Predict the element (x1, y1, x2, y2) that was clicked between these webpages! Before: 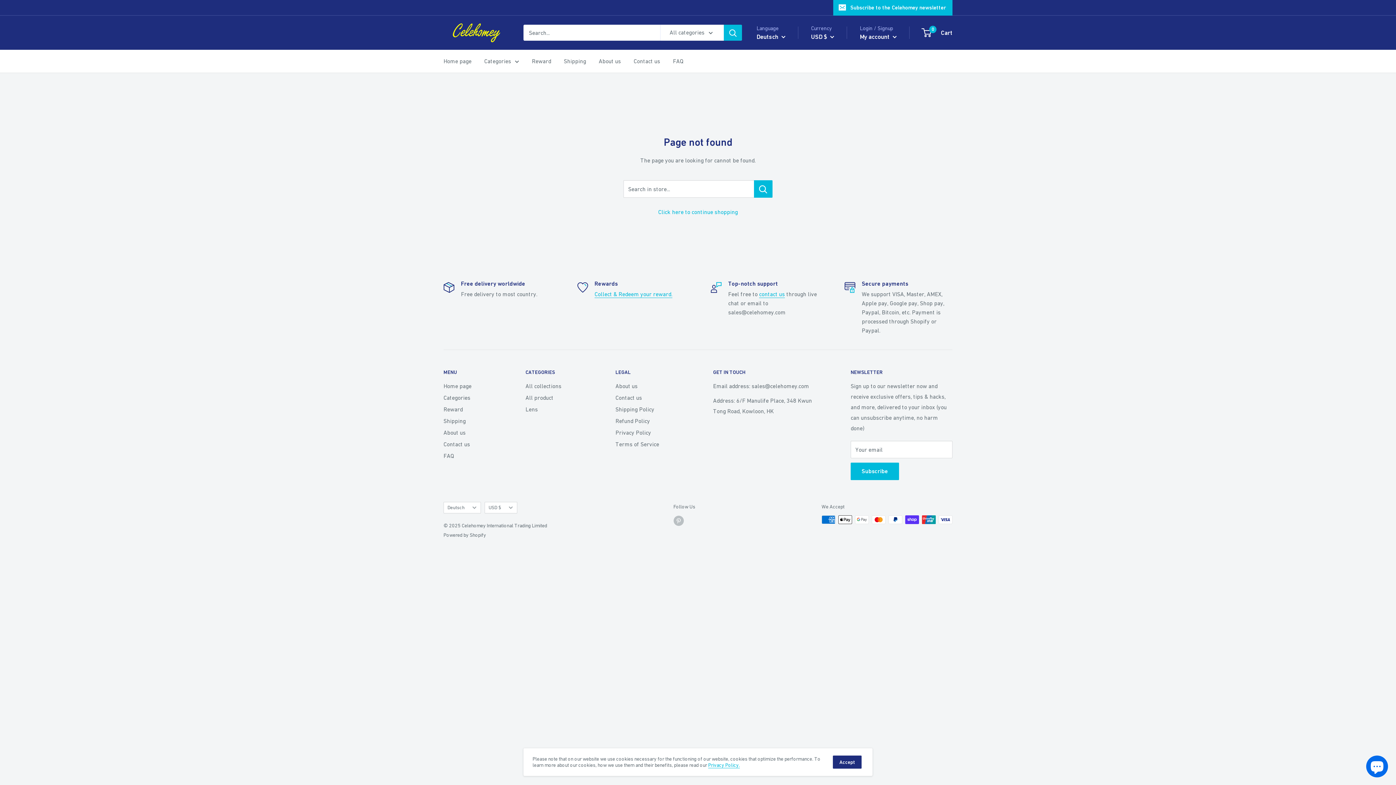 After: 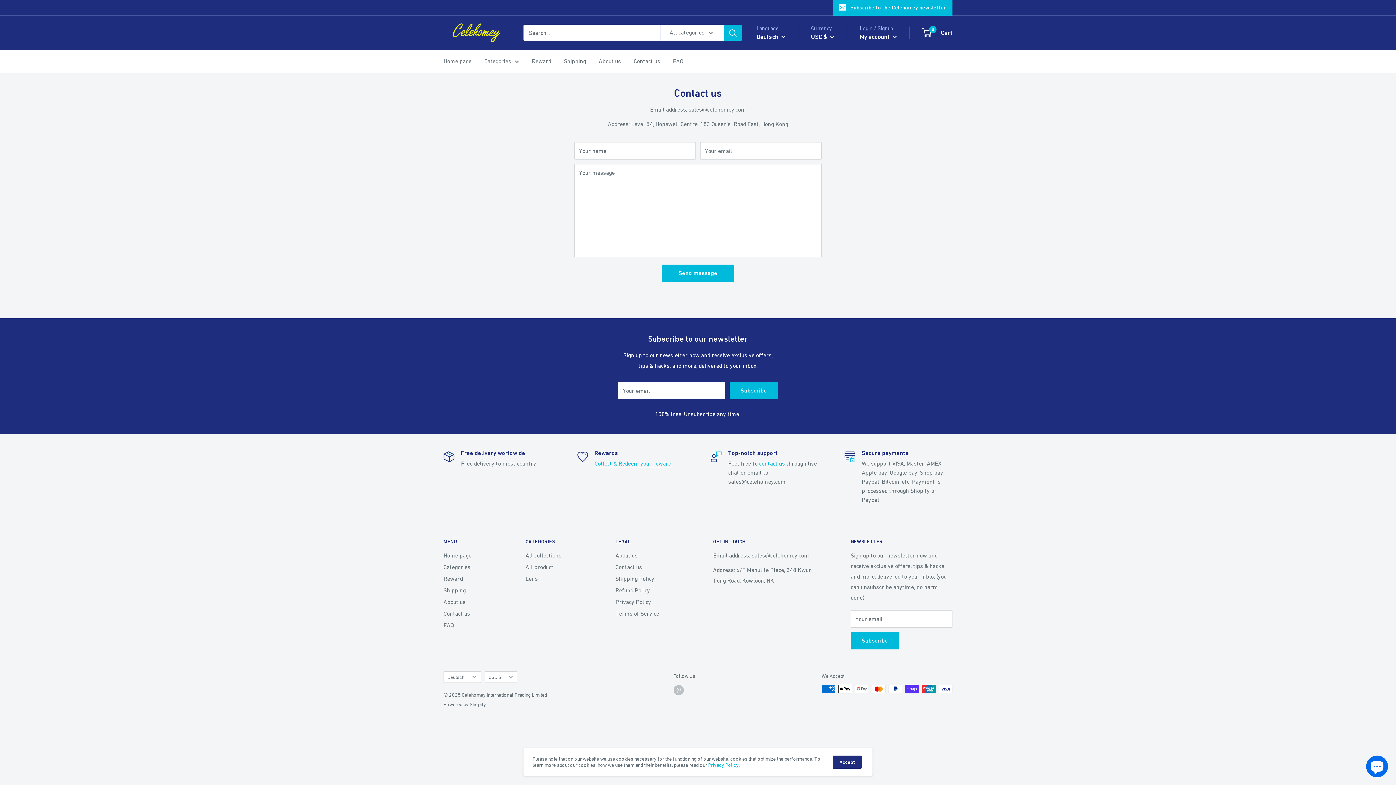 Action: label: Contact us bbox: (633, 56, 660, 66)